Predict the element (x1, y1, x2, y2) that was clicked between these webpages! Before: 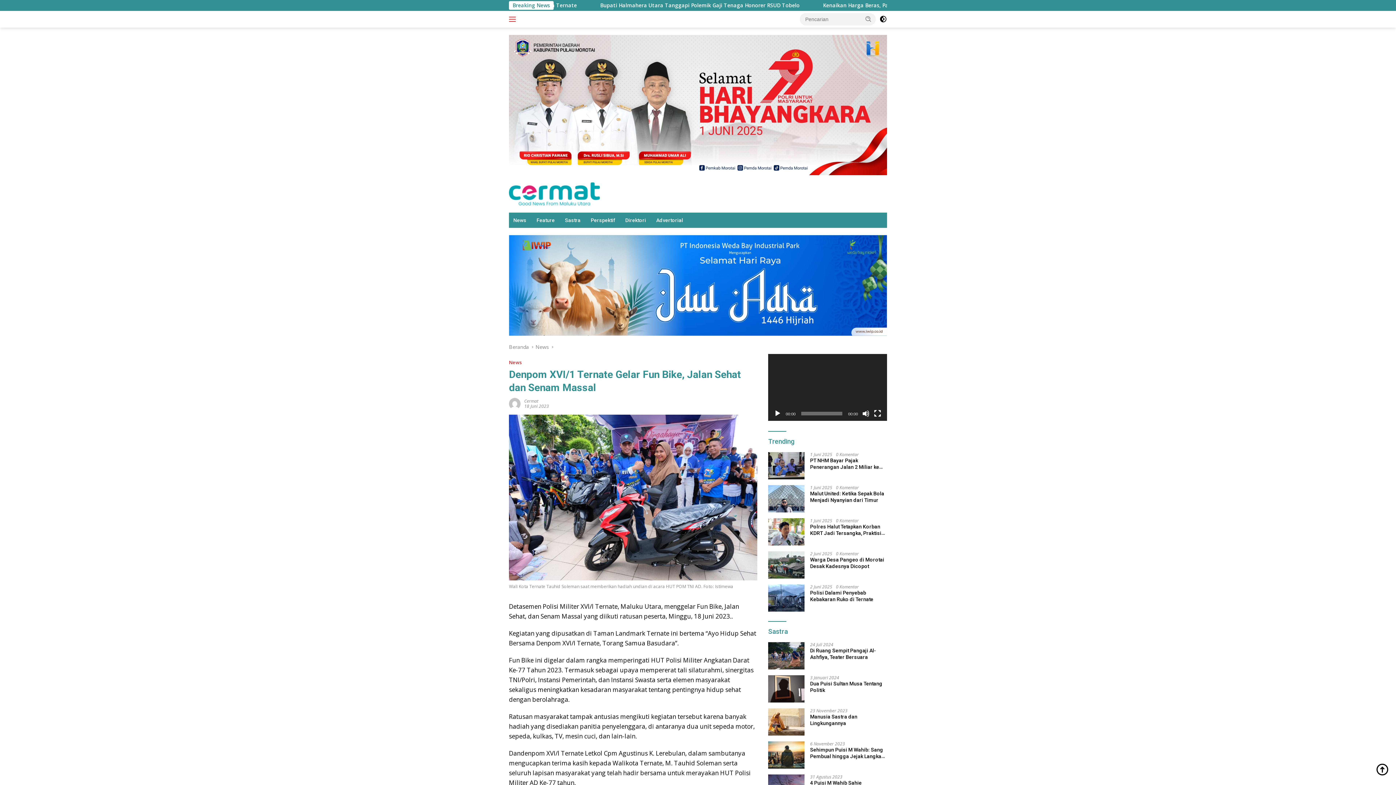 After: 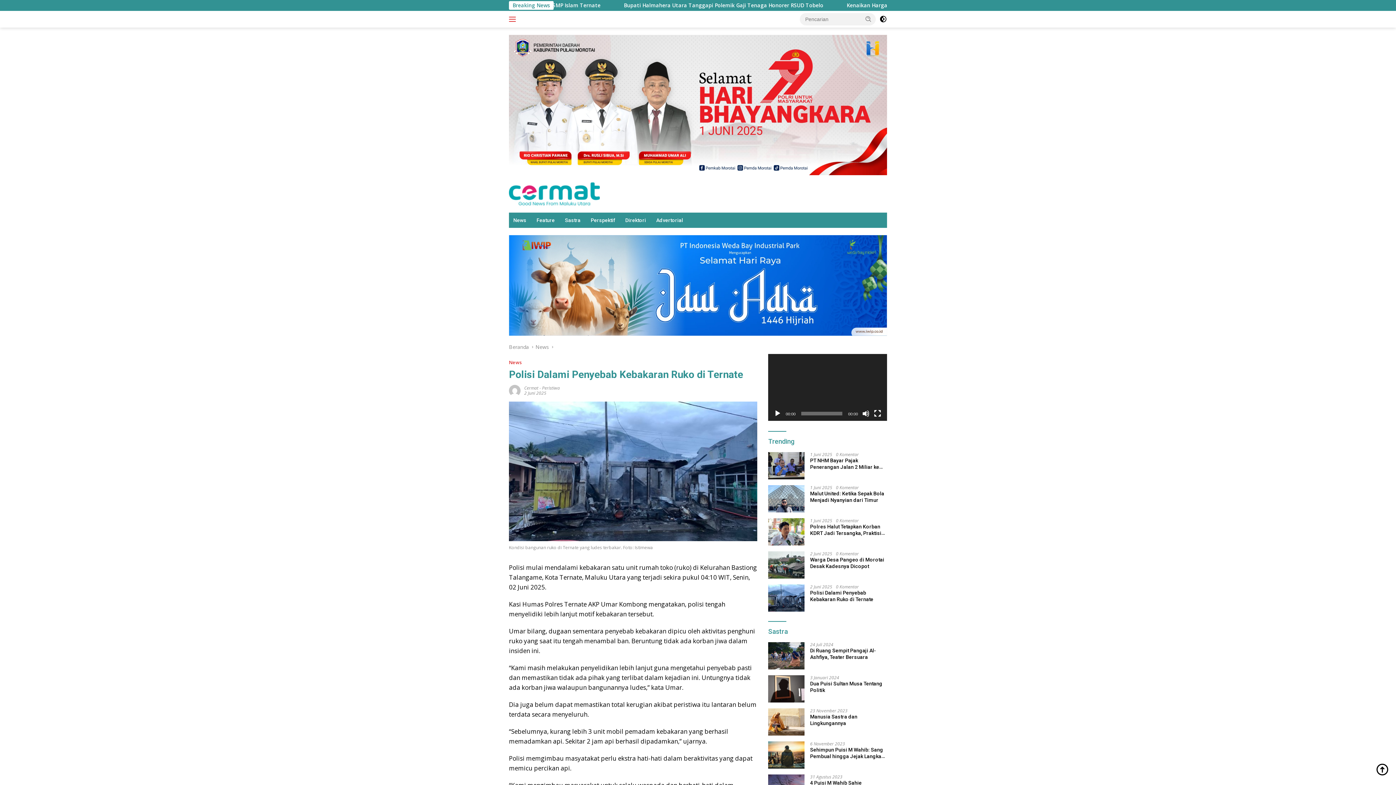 Action: bbox: (768, 584, 804, 611)